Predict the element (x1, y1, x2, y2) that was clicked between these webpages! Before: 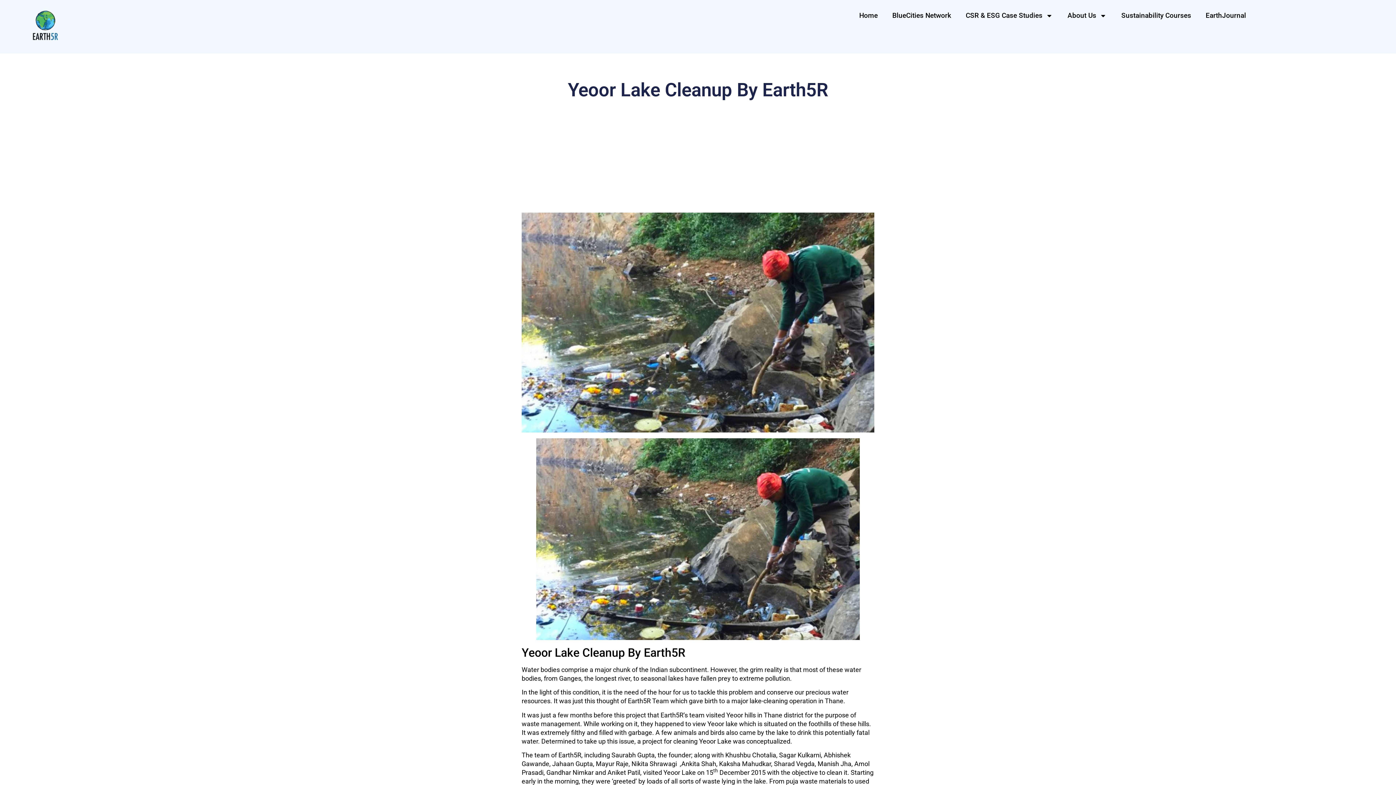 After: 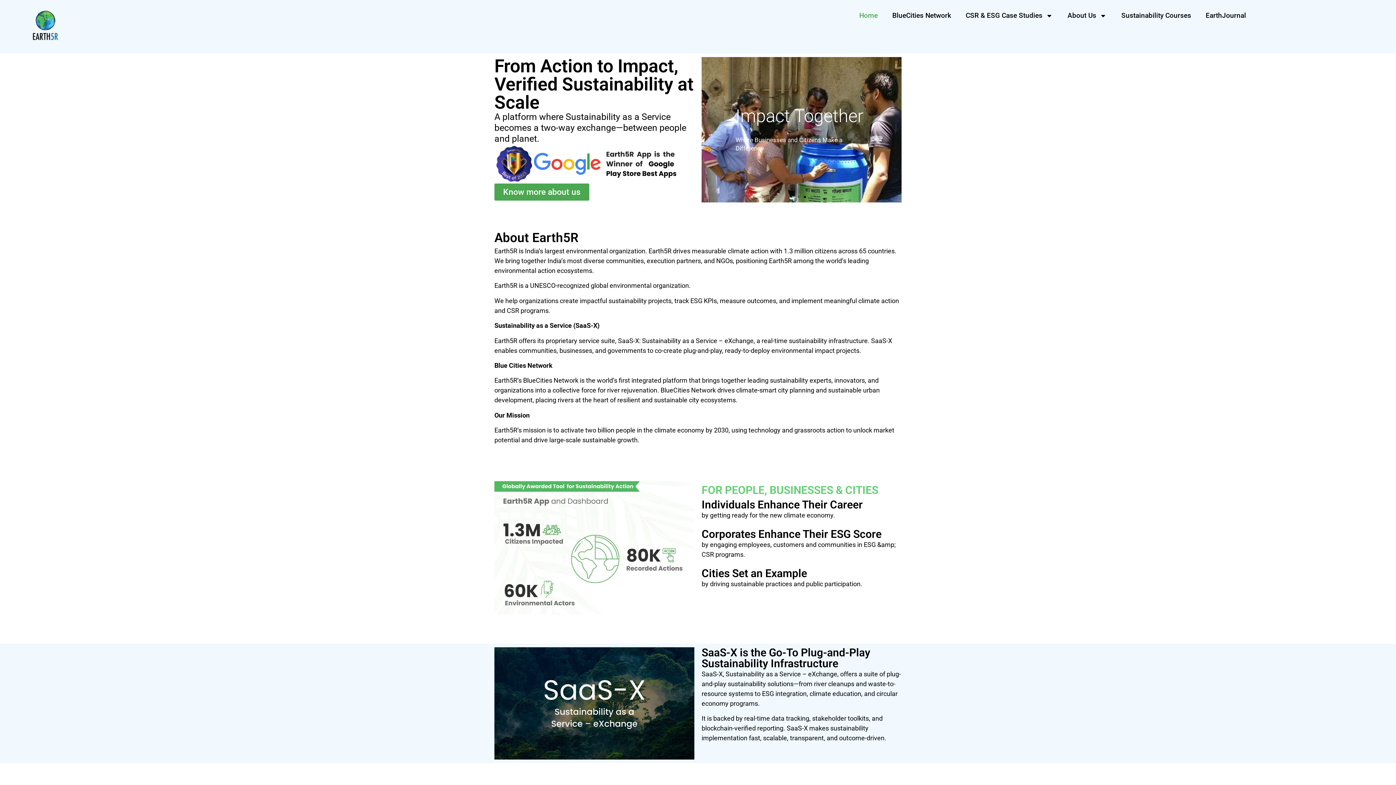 Action: bbox: (852, 7, 885, 24) label: Home